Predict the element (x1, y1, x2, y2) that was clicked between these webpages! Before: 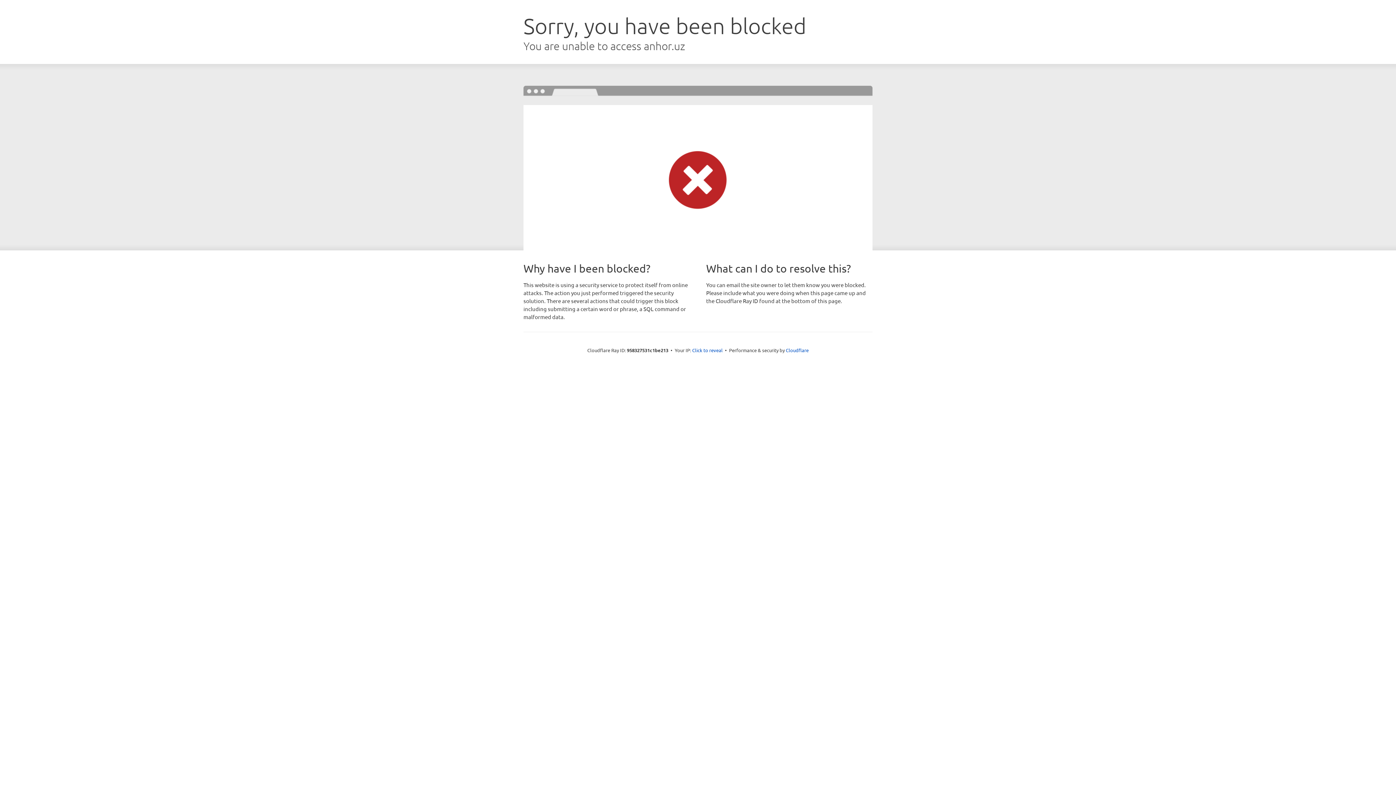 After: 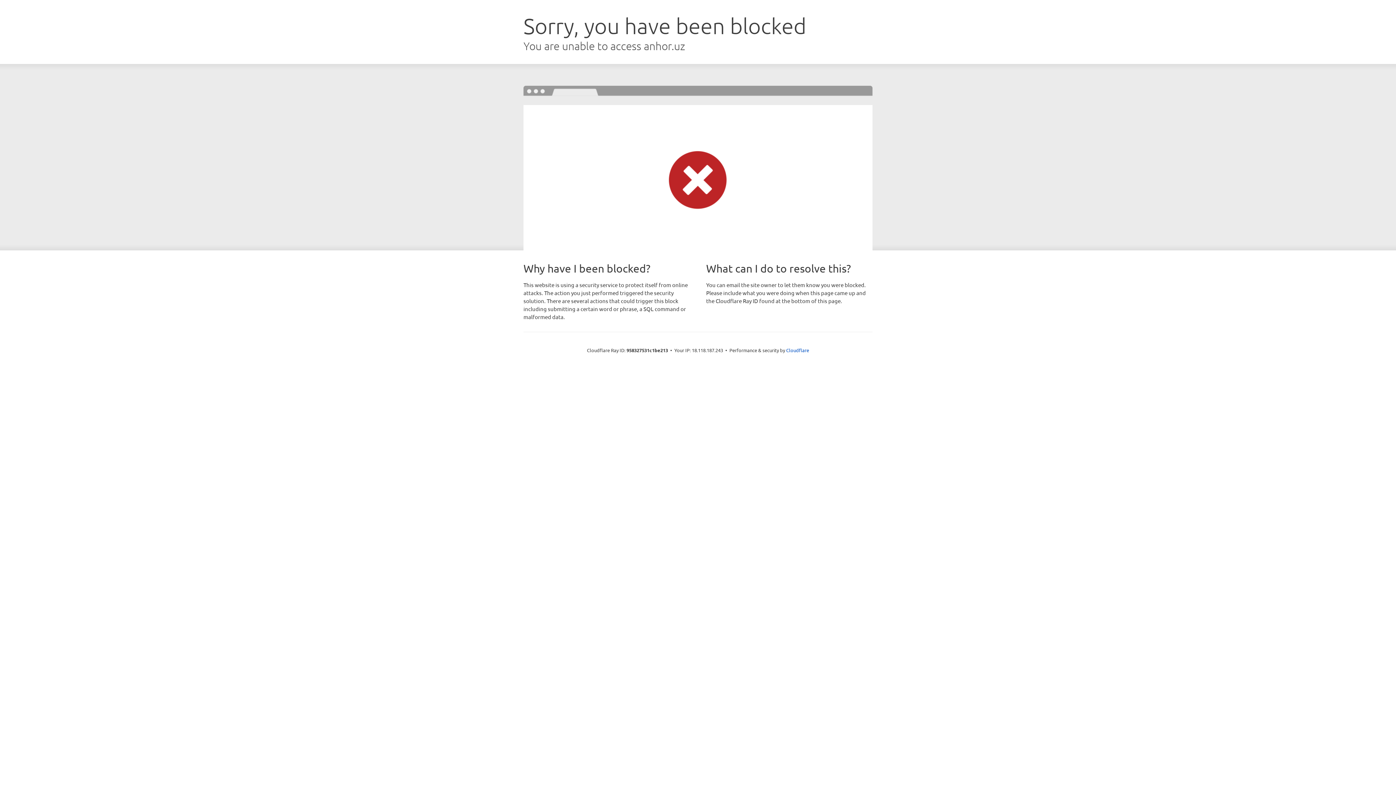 Action: bbox: (692, 346, 722, 353) label: Click to reveal